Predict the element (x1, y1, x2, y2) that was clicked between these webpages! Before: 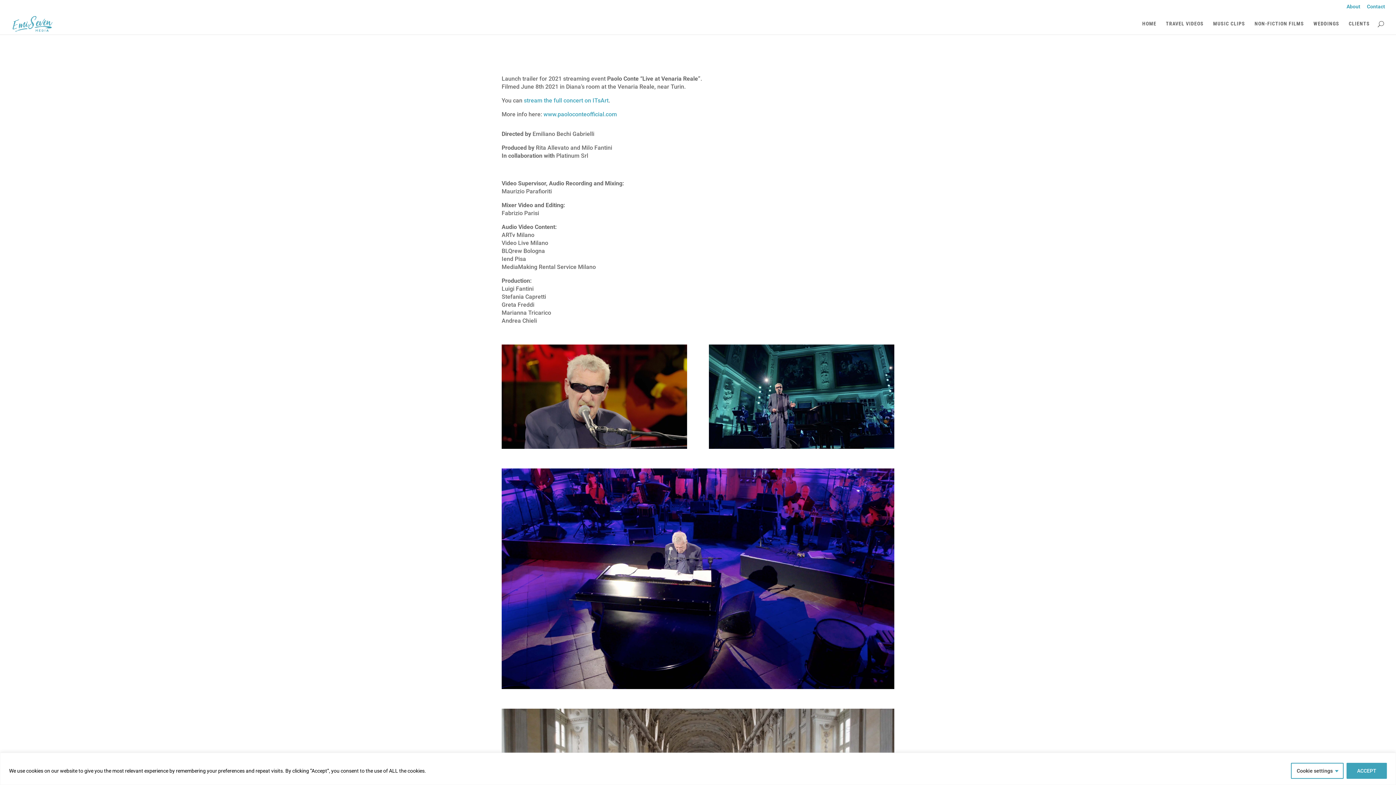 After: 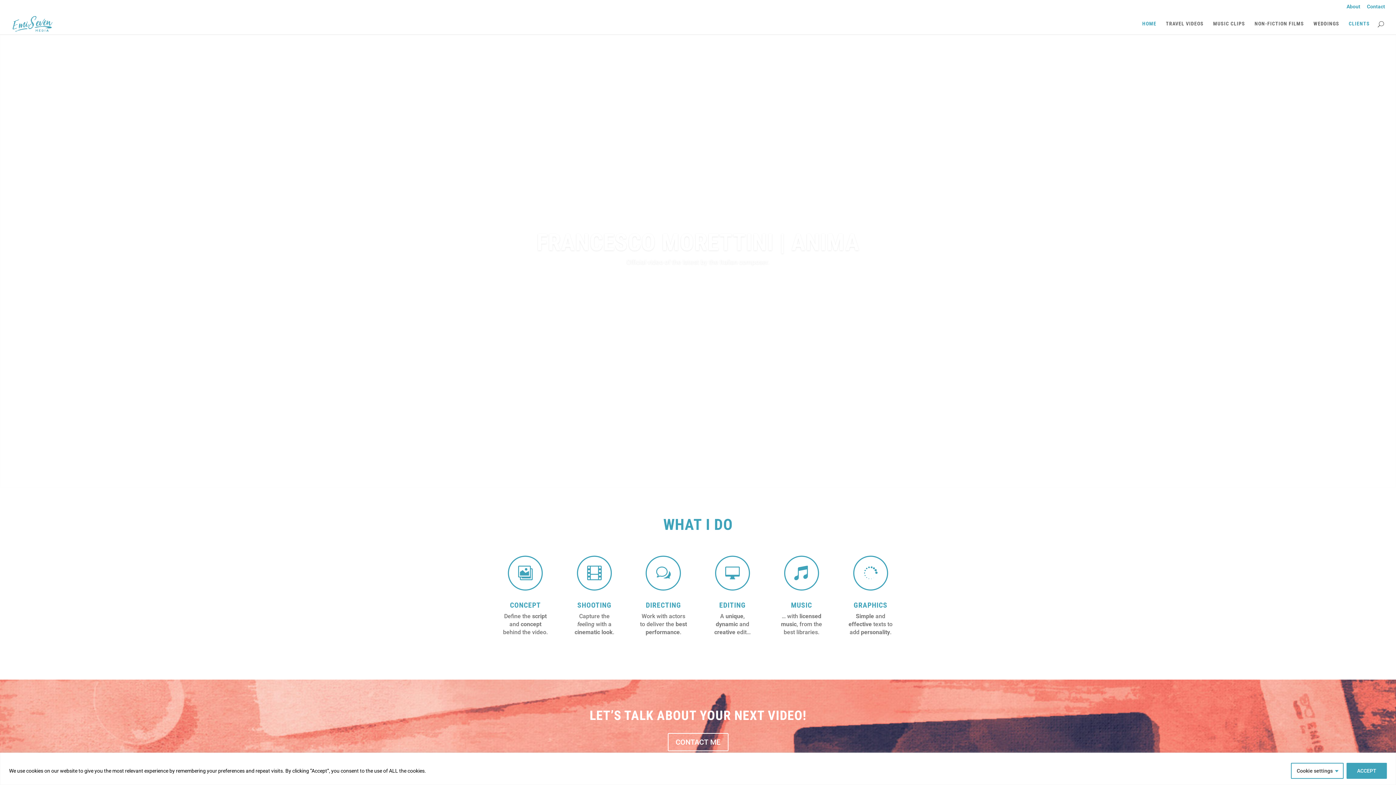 Action: bbox: (12, 19, 52, 26)